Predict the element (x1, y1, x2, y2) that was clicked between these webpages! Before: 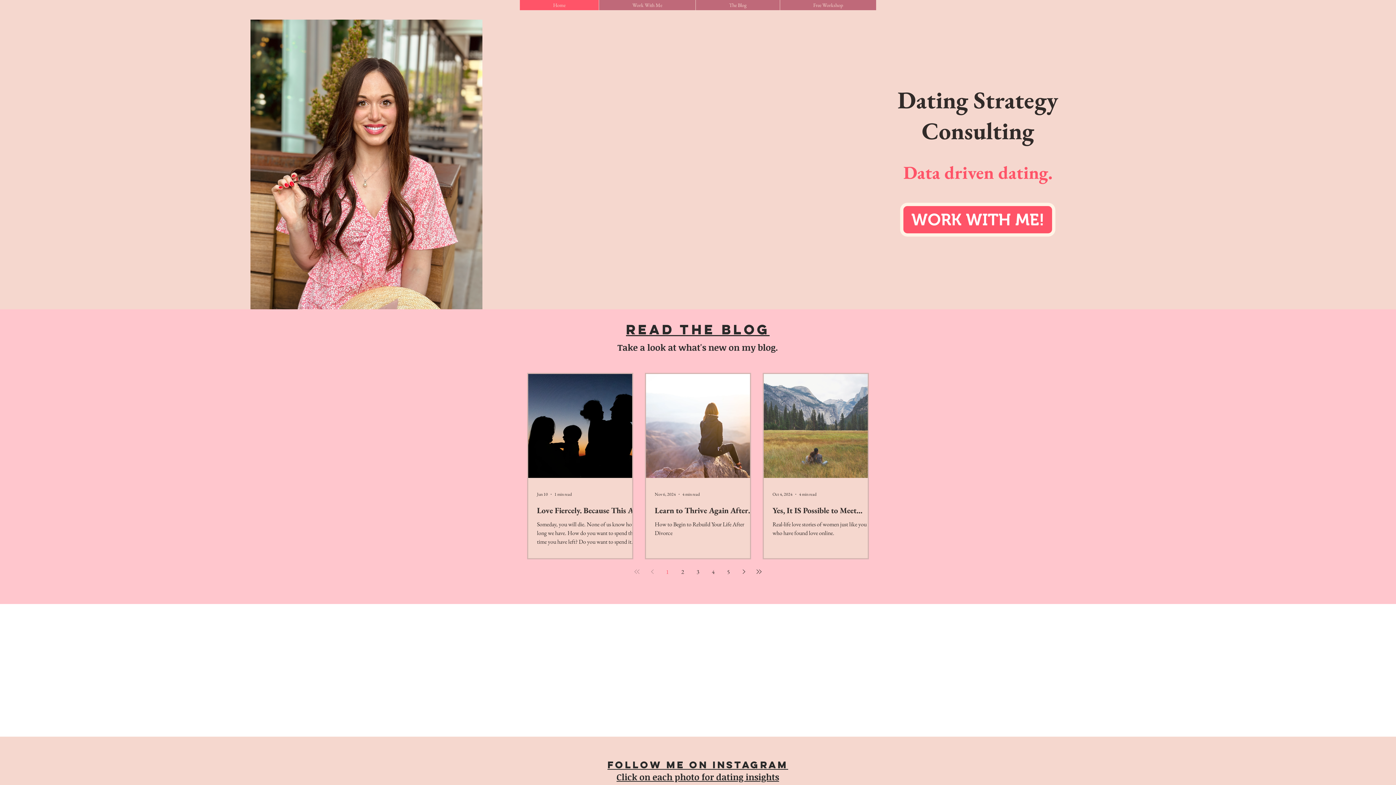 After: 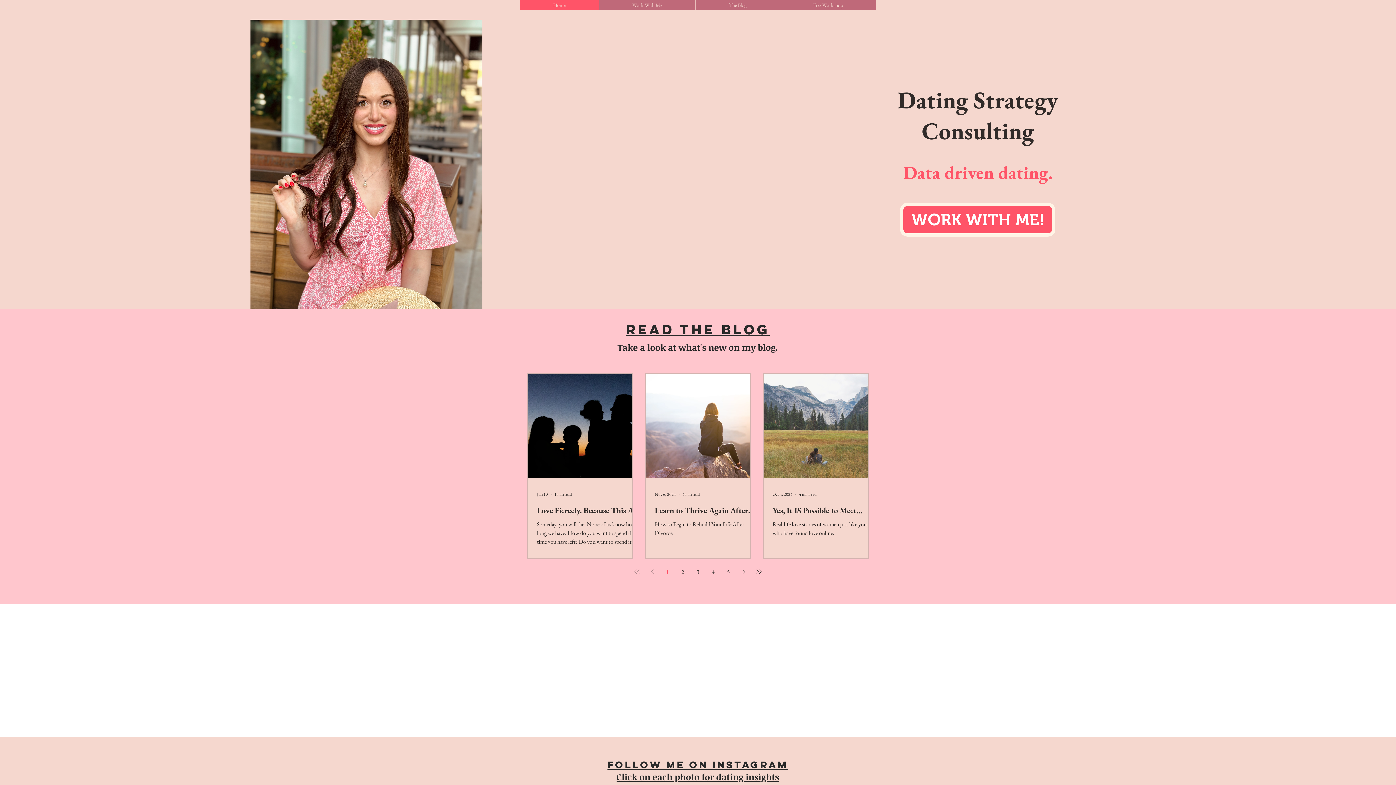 Action: label: Previous page bbox: (645, 565, 658, 578)